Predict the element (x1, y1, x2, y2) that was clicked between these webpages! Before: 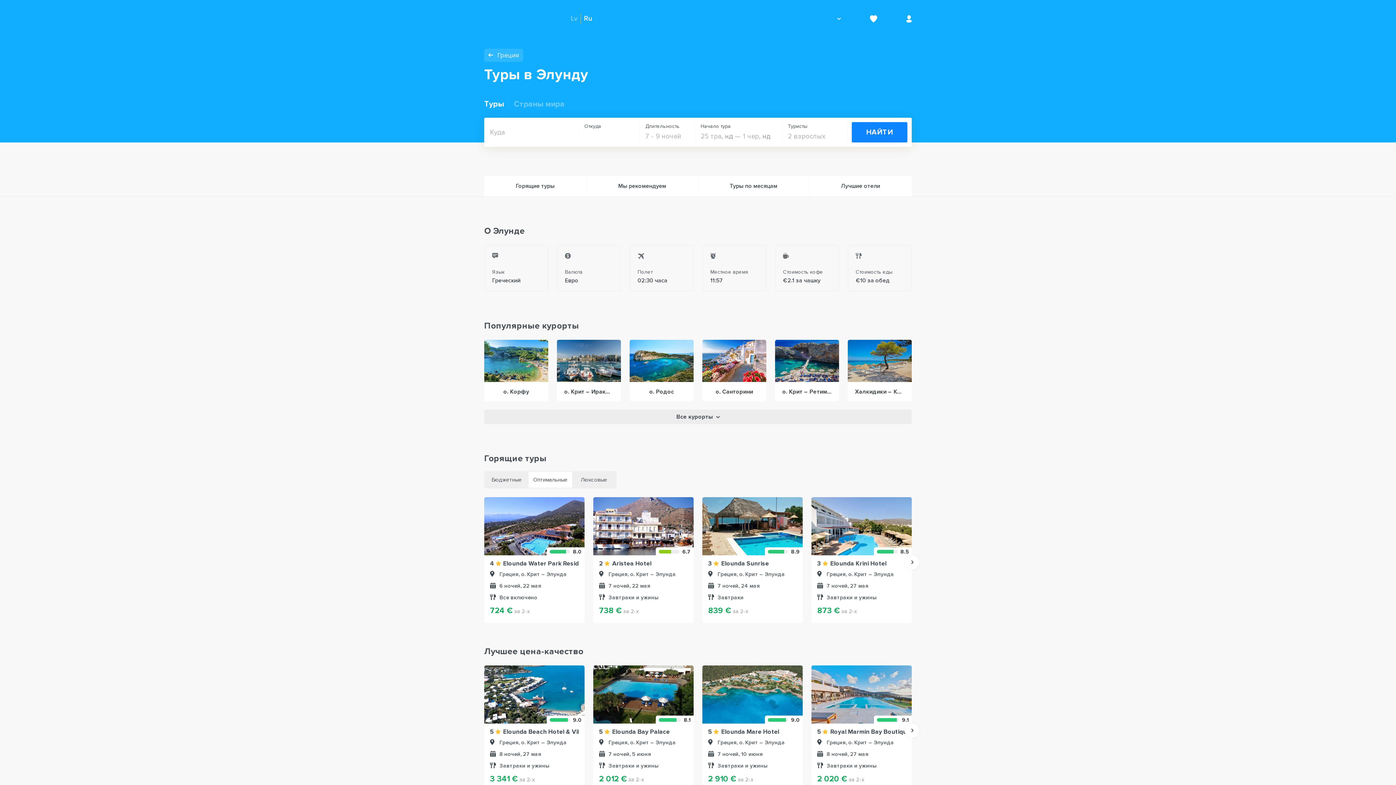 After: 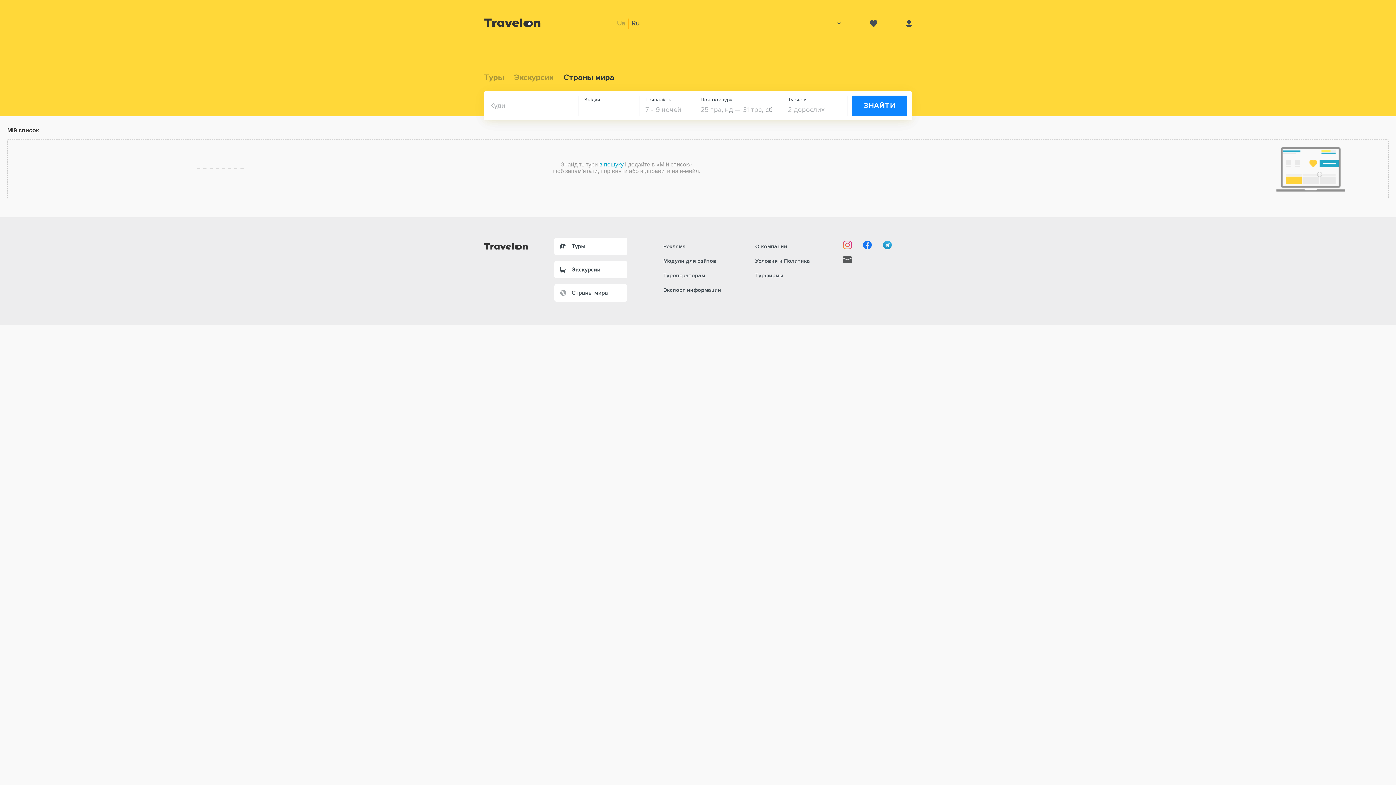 Action: label: Мой список bbox: (870, 15, 877, 22)